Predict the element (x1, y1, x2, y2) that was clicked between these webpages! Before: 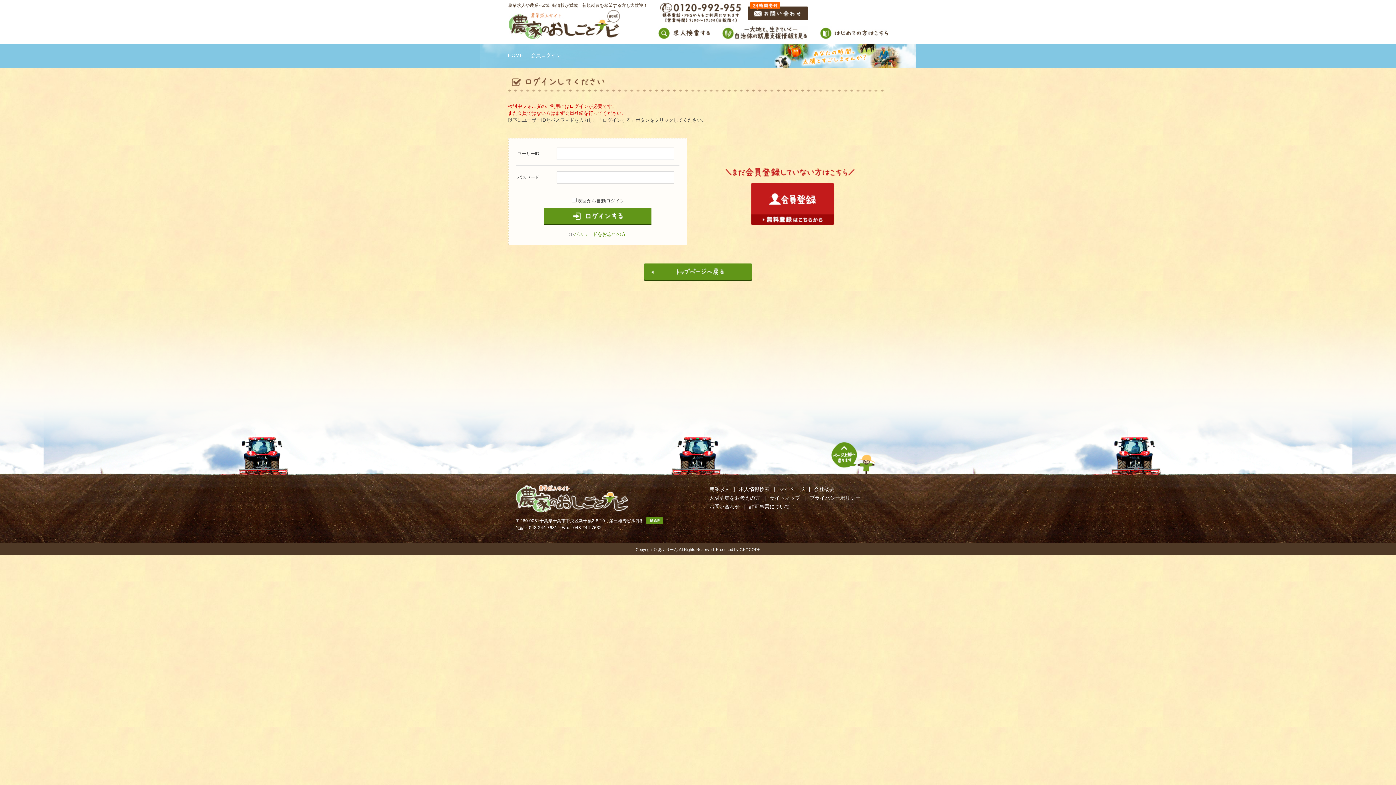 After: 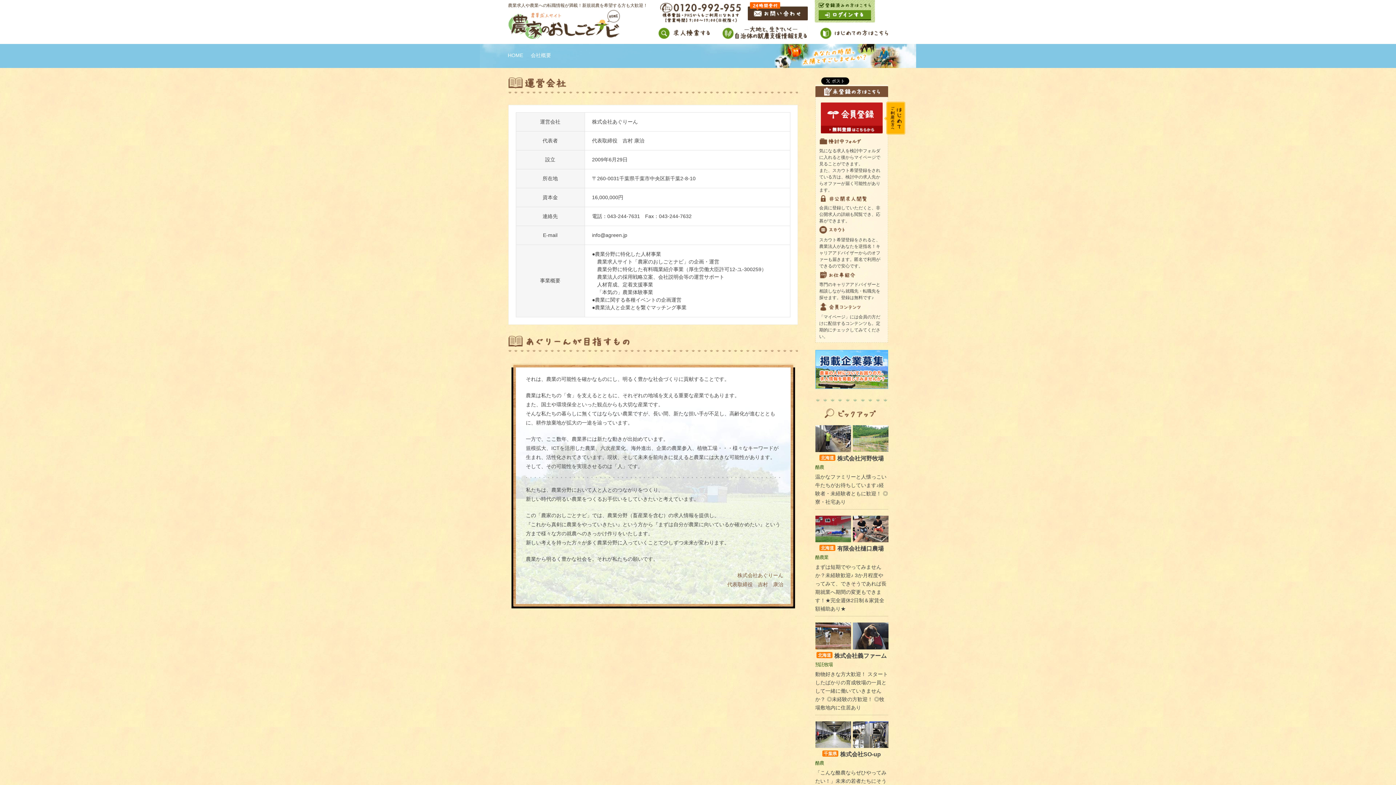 Action: bbox: (814, 486, 834, 492) label: 会社概要